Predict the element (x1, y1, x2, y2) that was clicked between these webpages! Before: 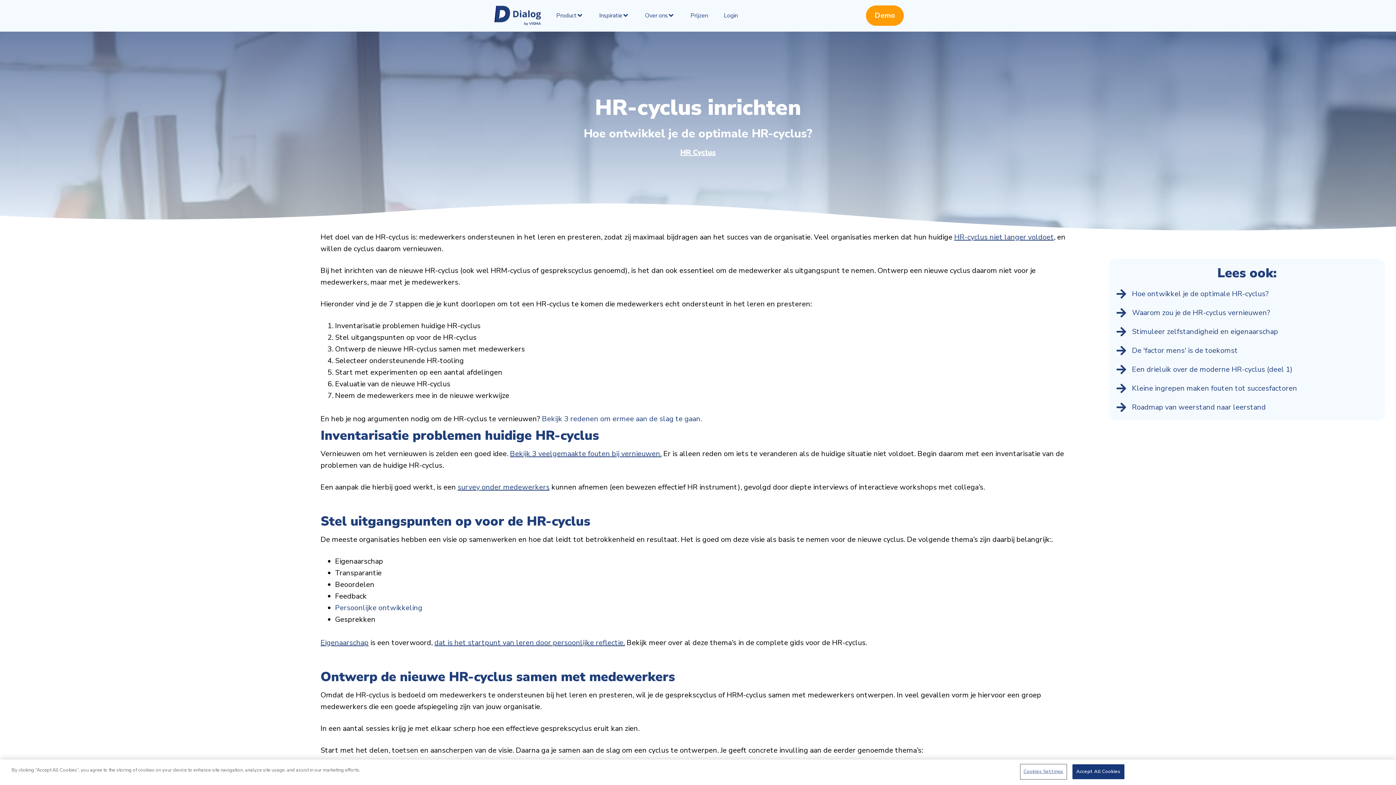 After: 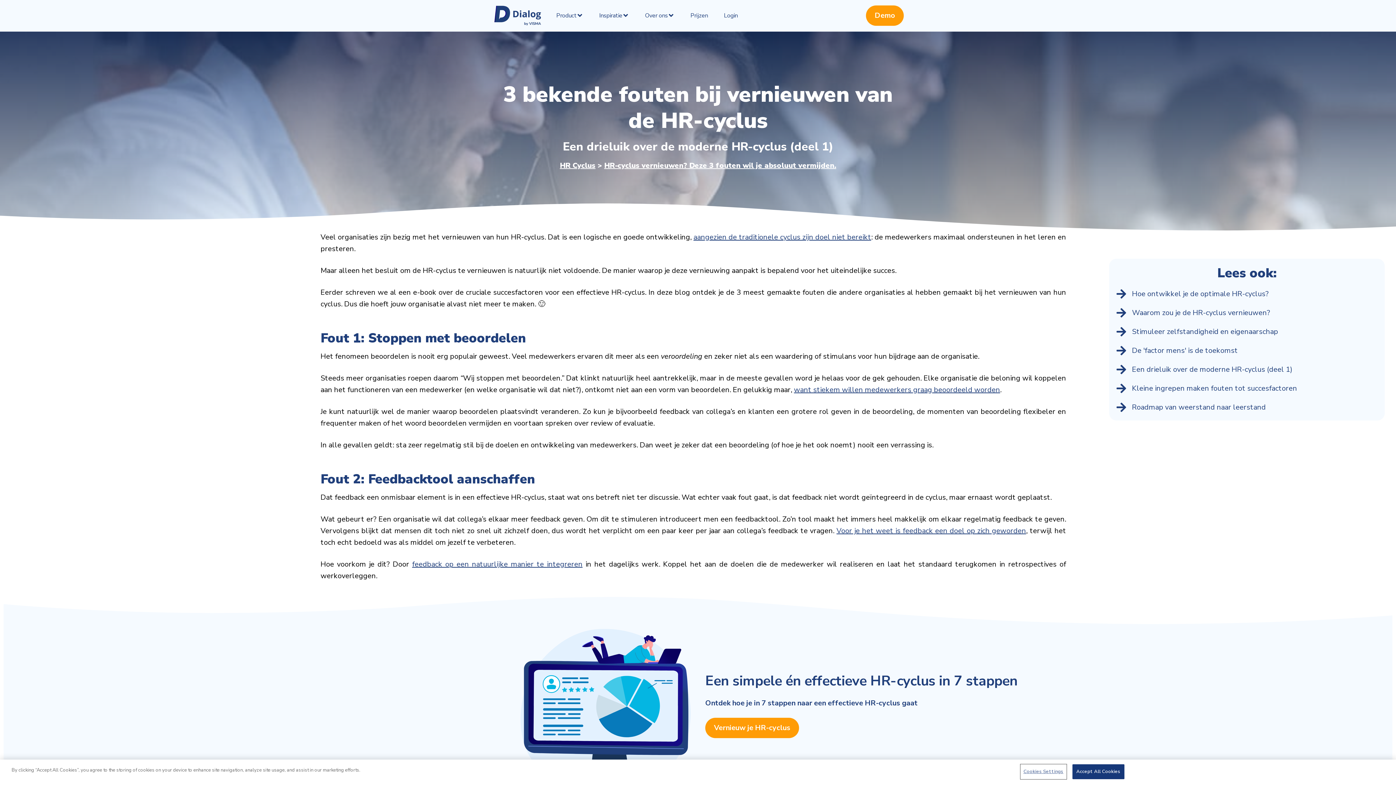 Action: bbox: (1116, 382, 1377, 394) label: Kleine ingrepen maken fouten tot succesfactoren